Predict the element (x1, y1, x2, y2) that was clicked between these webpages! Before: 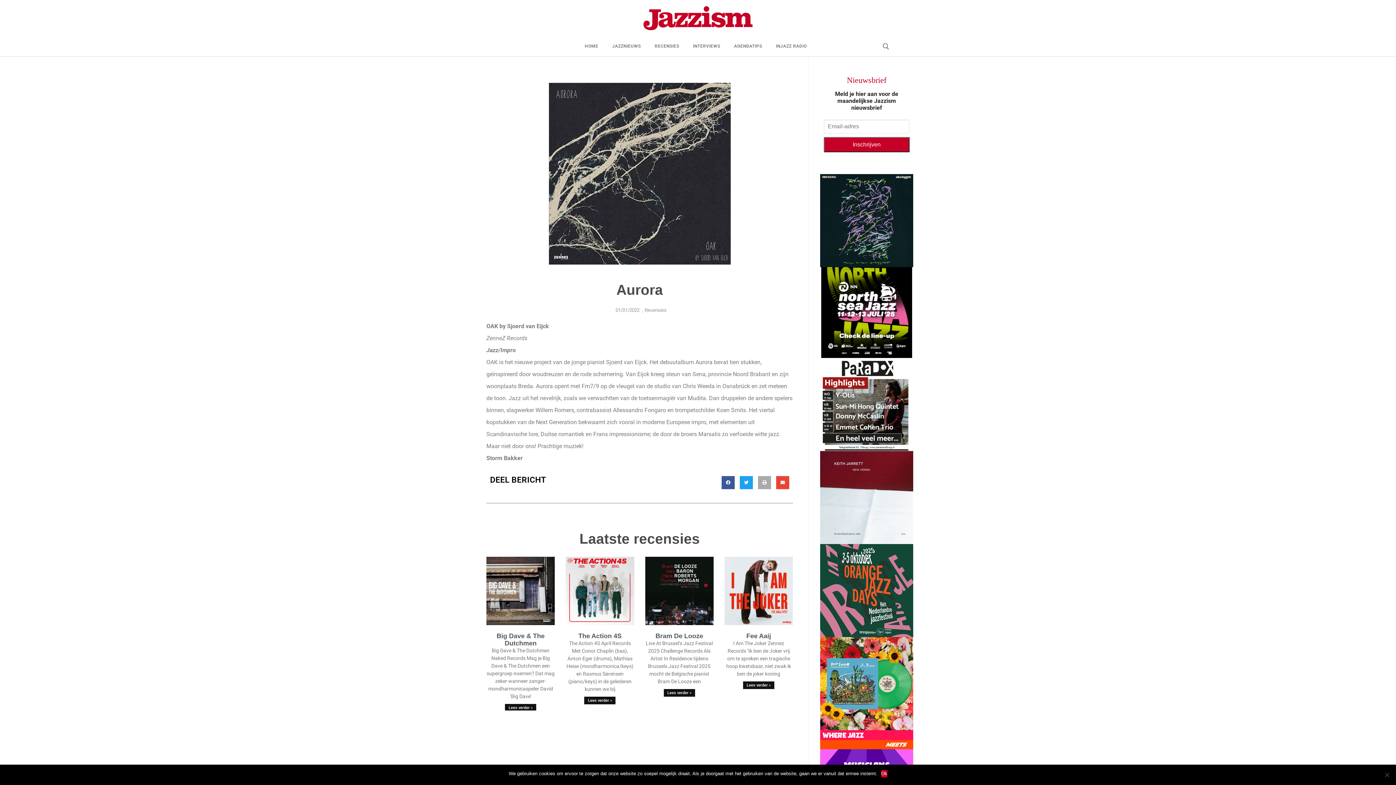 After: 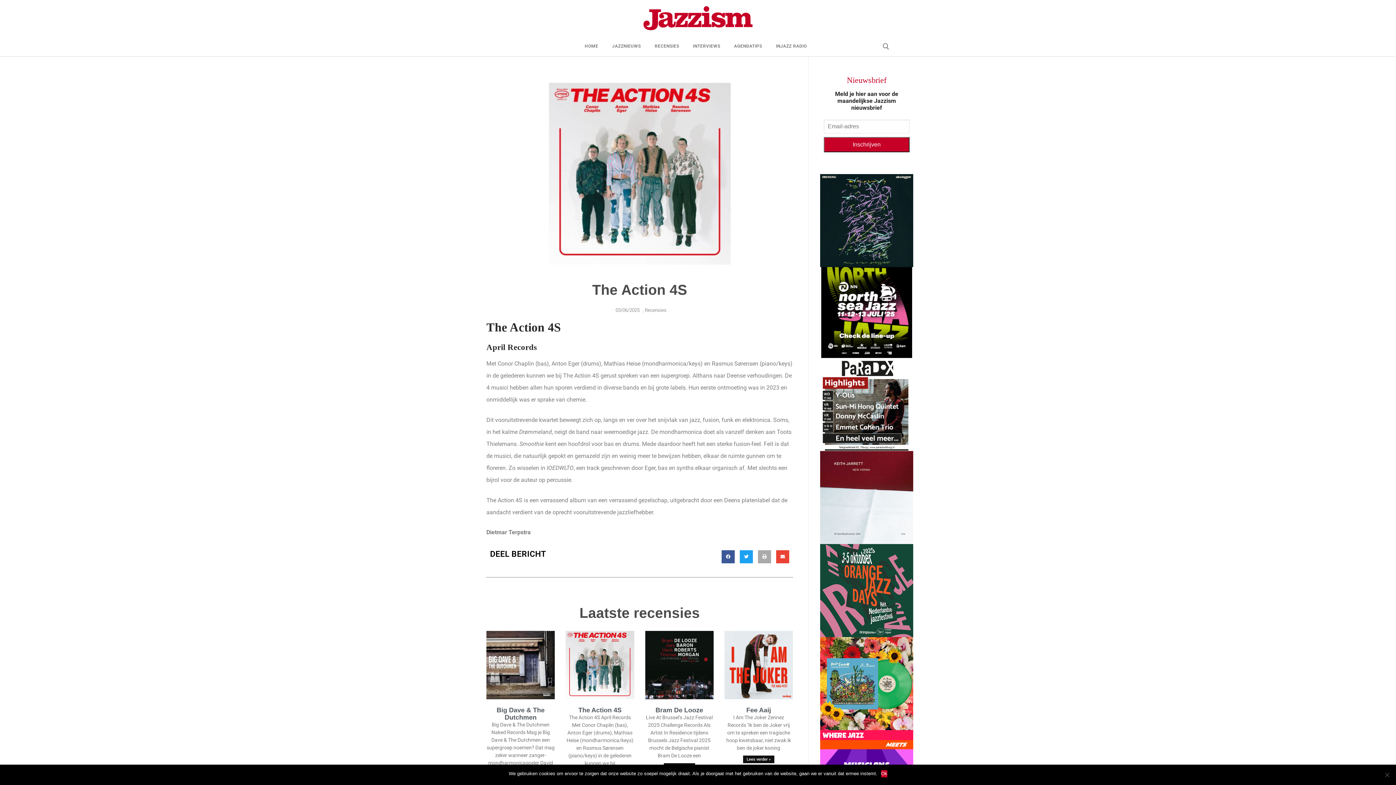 Action: bbox: (584, 697, 615, 704) label: Lees meer over The Action 4S